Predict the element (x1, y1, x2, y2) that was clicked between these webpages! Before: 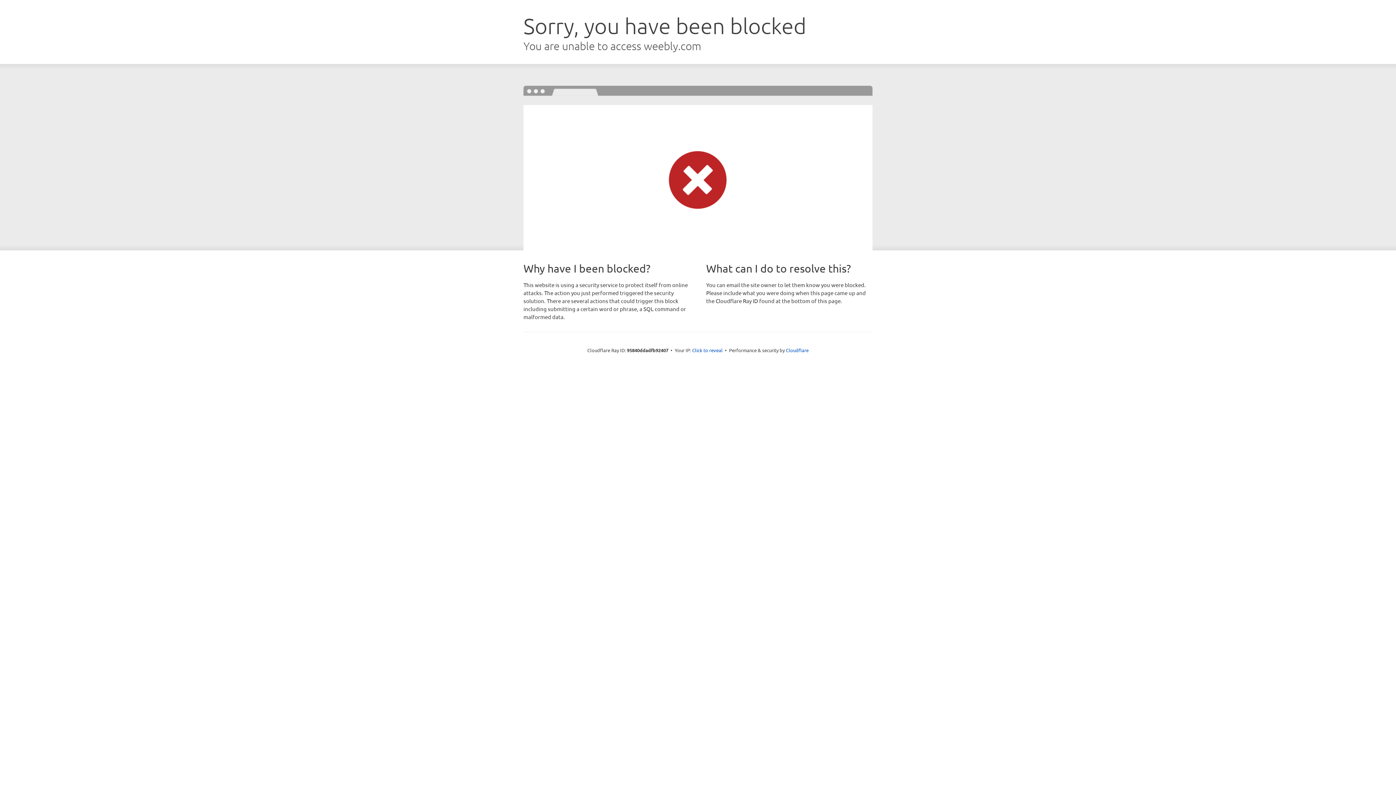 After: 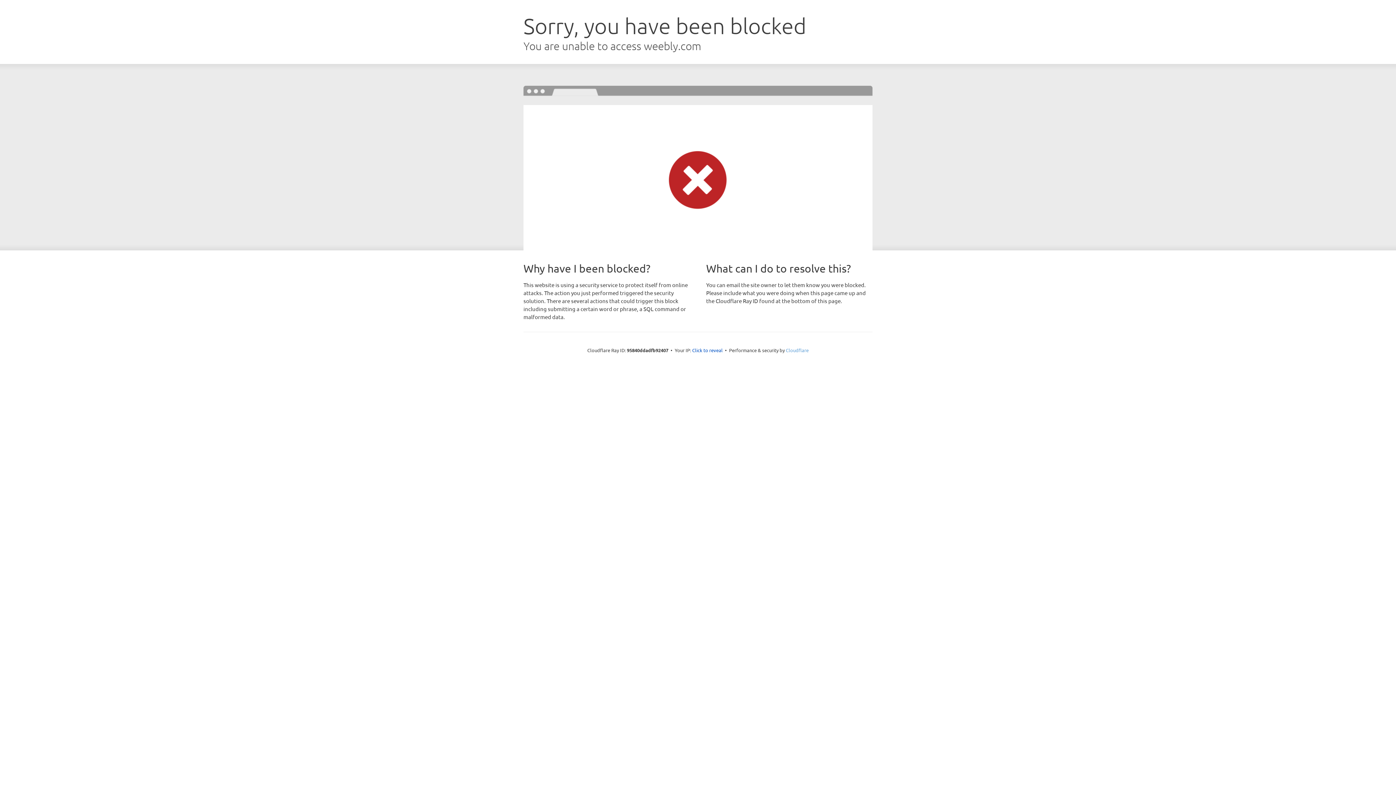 Action: bbox: (786, 347, 808, 353) label: Cloudflare